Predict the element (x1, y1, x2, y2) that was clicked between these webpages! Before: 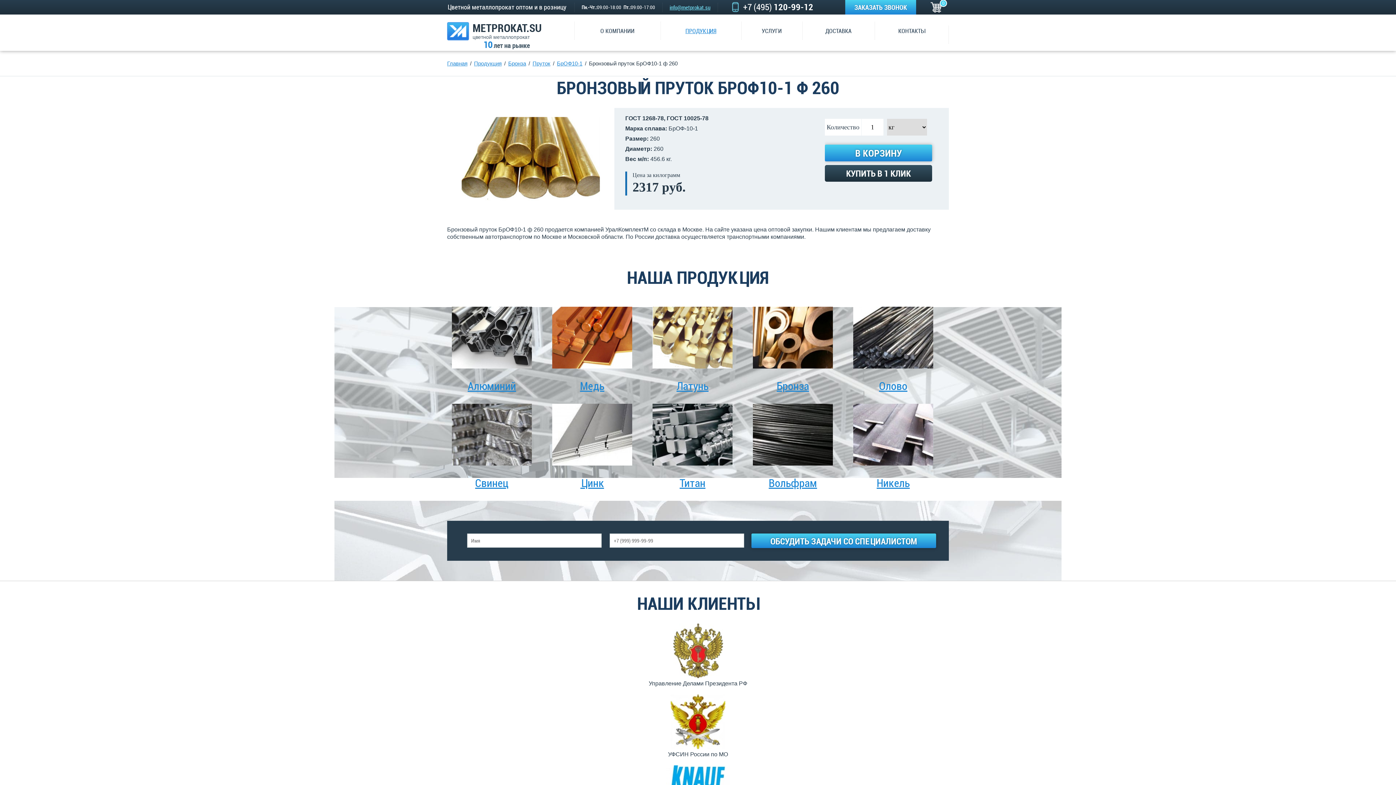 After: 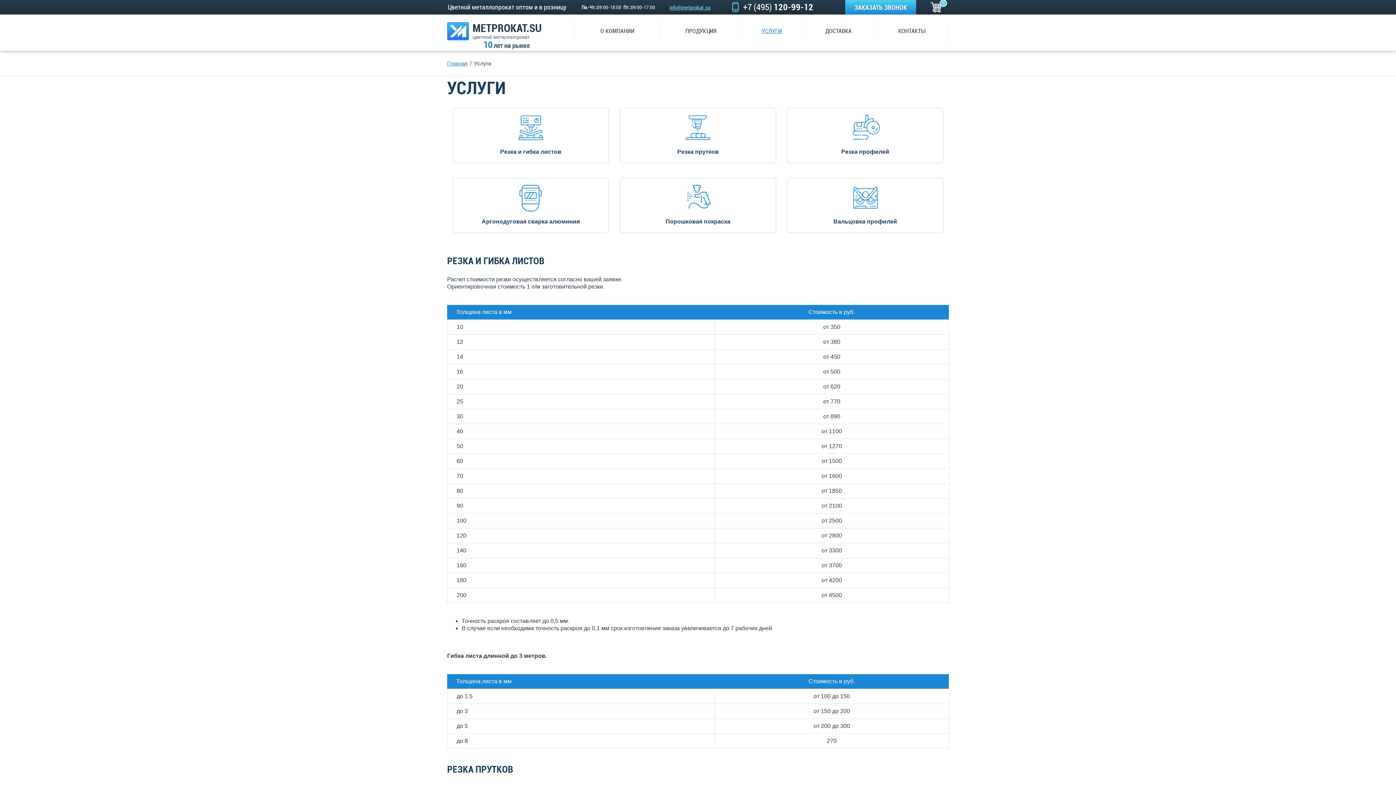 Action: bbox: (741, 21, 802, 47) label: УСЛУГИ